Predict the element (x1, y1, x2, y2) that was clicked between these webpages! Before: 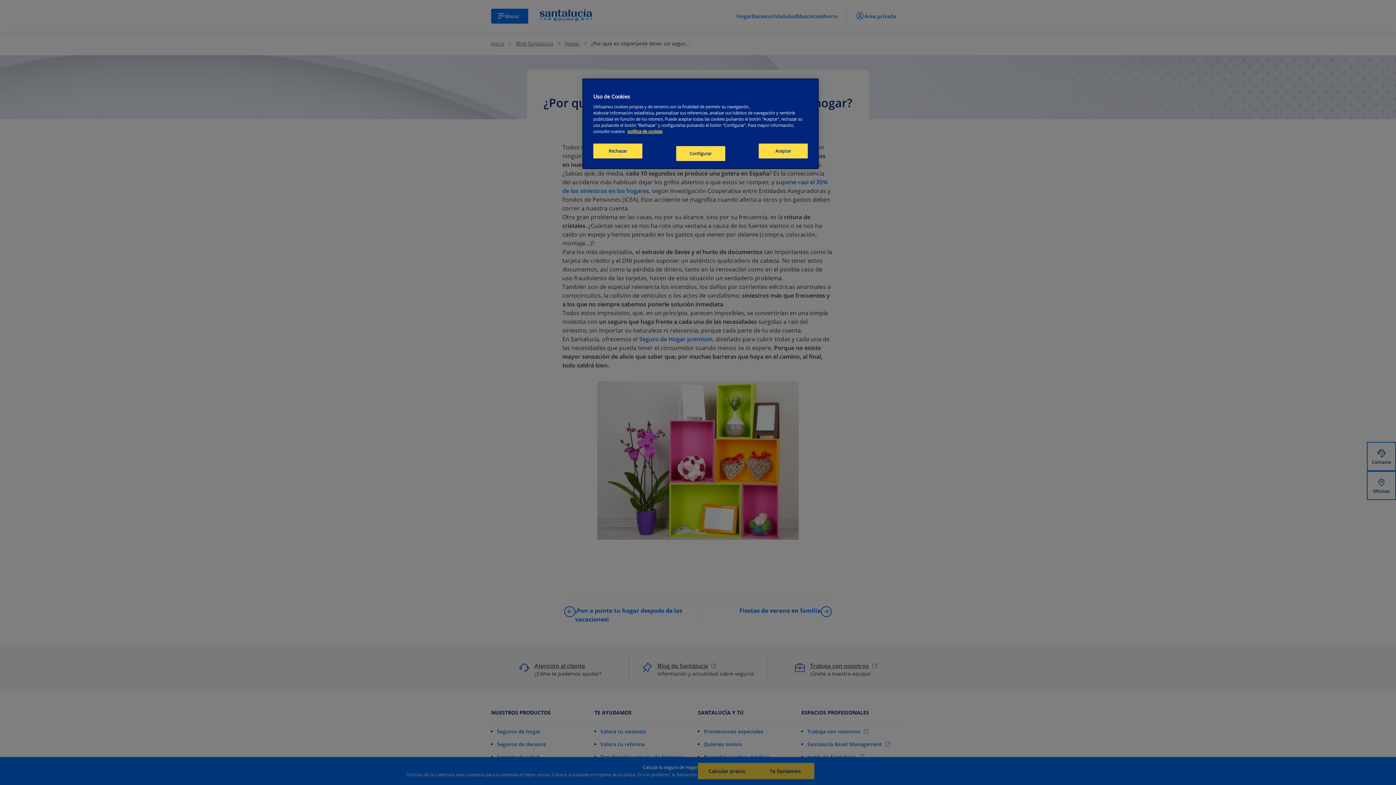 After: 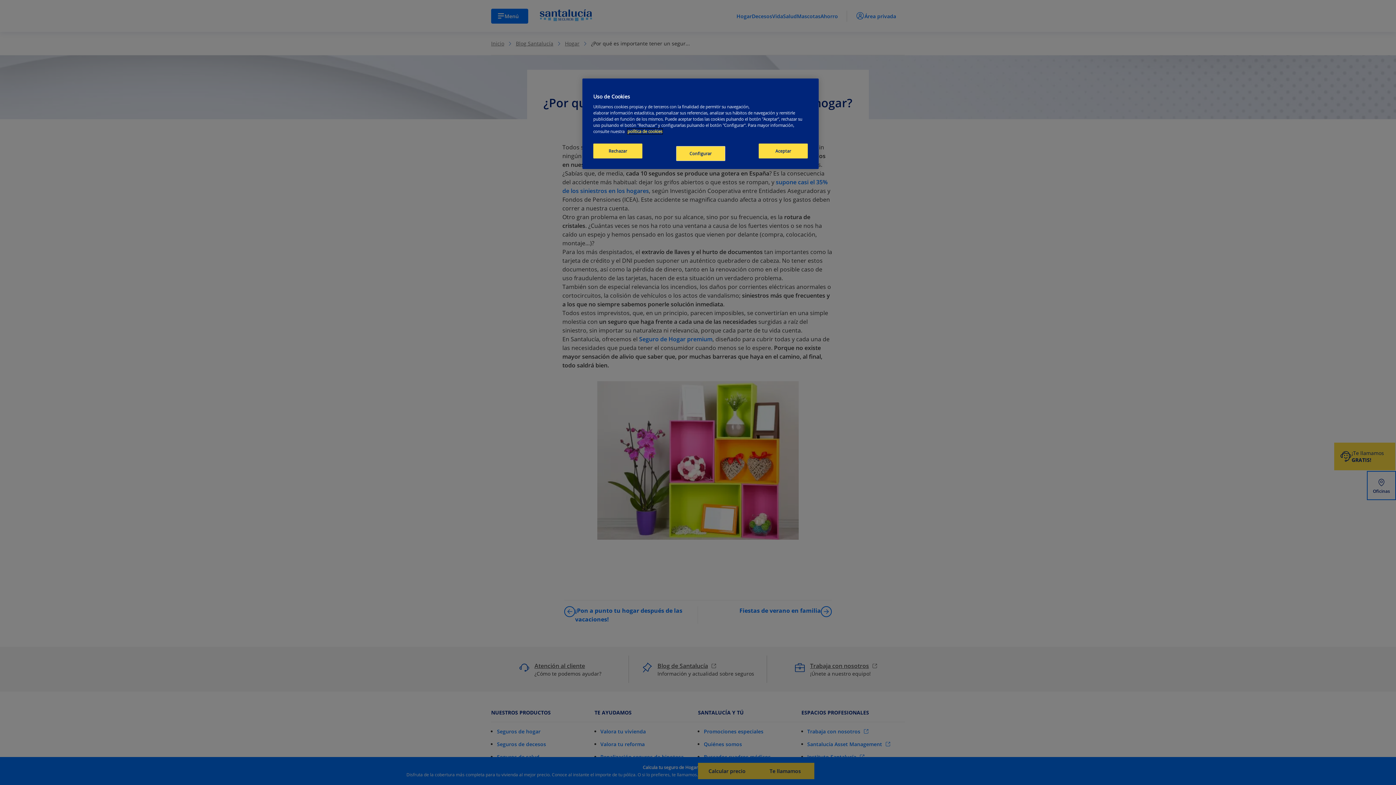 Action: label: Más información sobre su privacidad, se abre en una nueva pestaña bbox: (627, 128, 662, 134)